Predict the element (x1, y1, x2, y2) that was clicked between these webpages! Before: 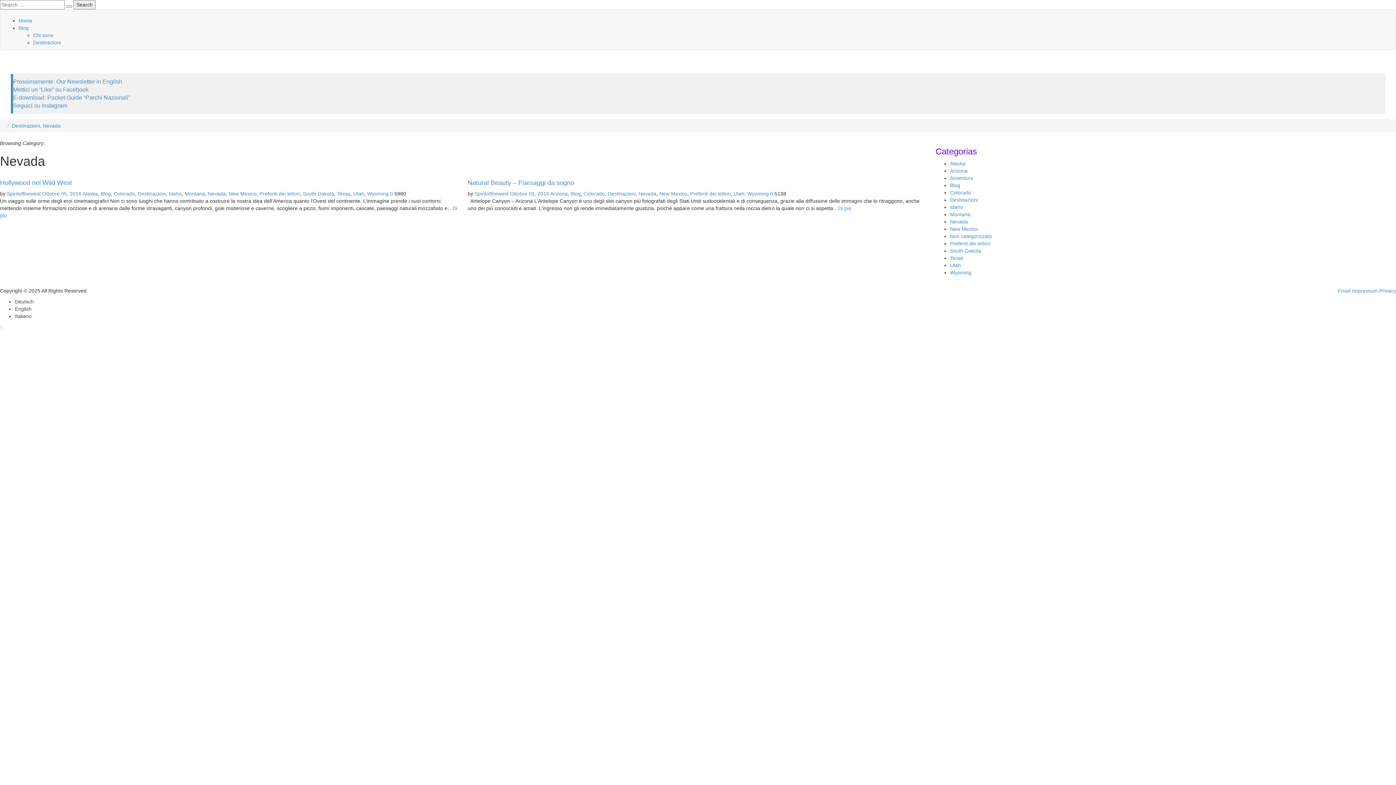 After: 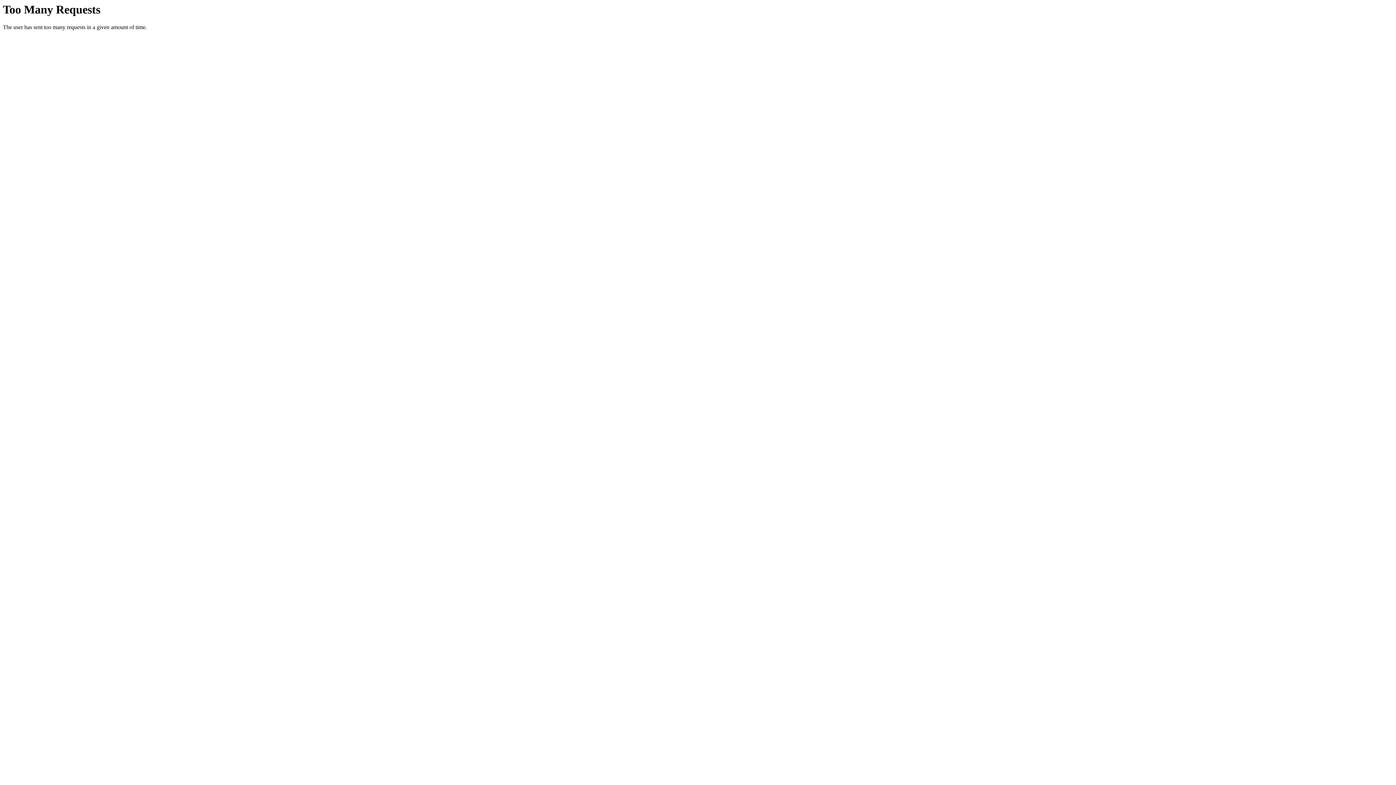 Action: label: Preferiti dei lettori bbox: (690, 190, 730, 196)